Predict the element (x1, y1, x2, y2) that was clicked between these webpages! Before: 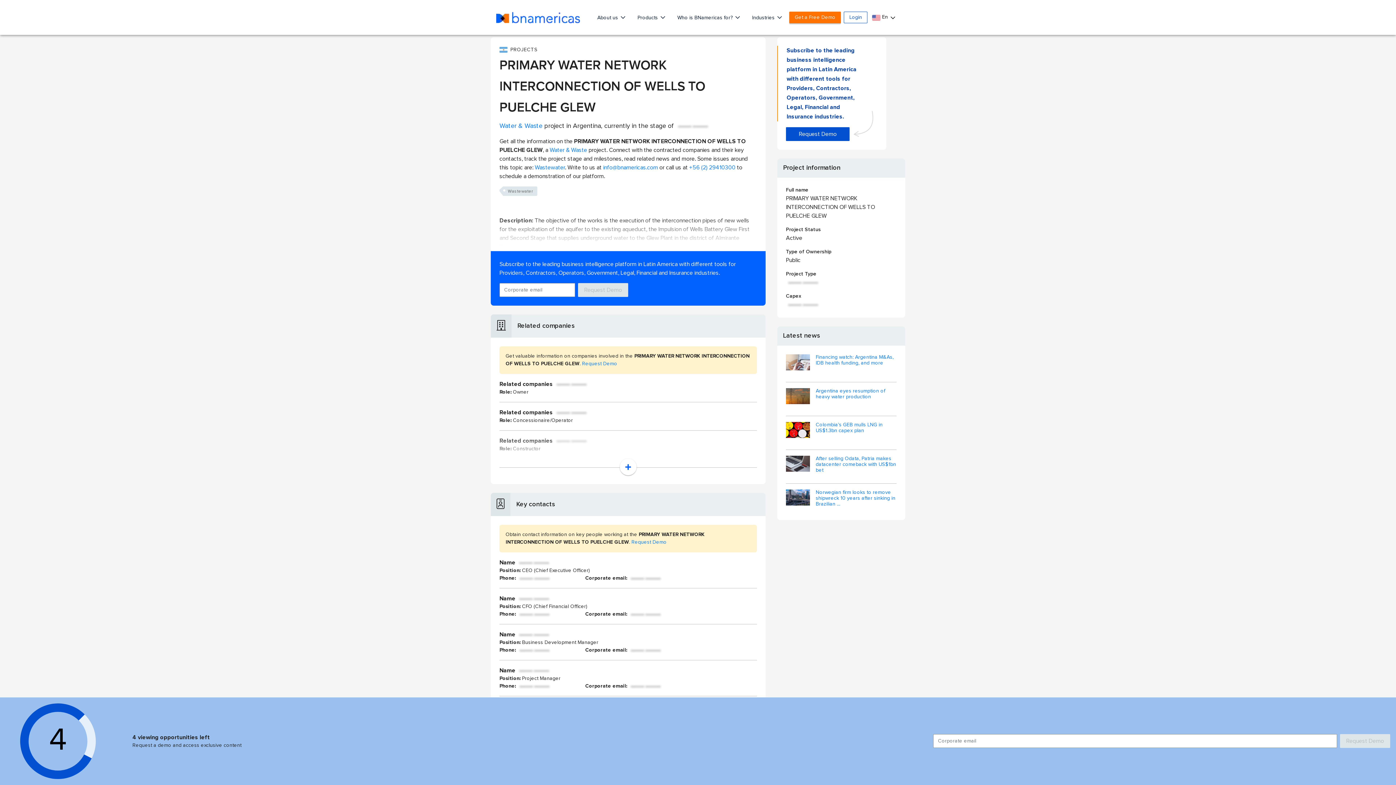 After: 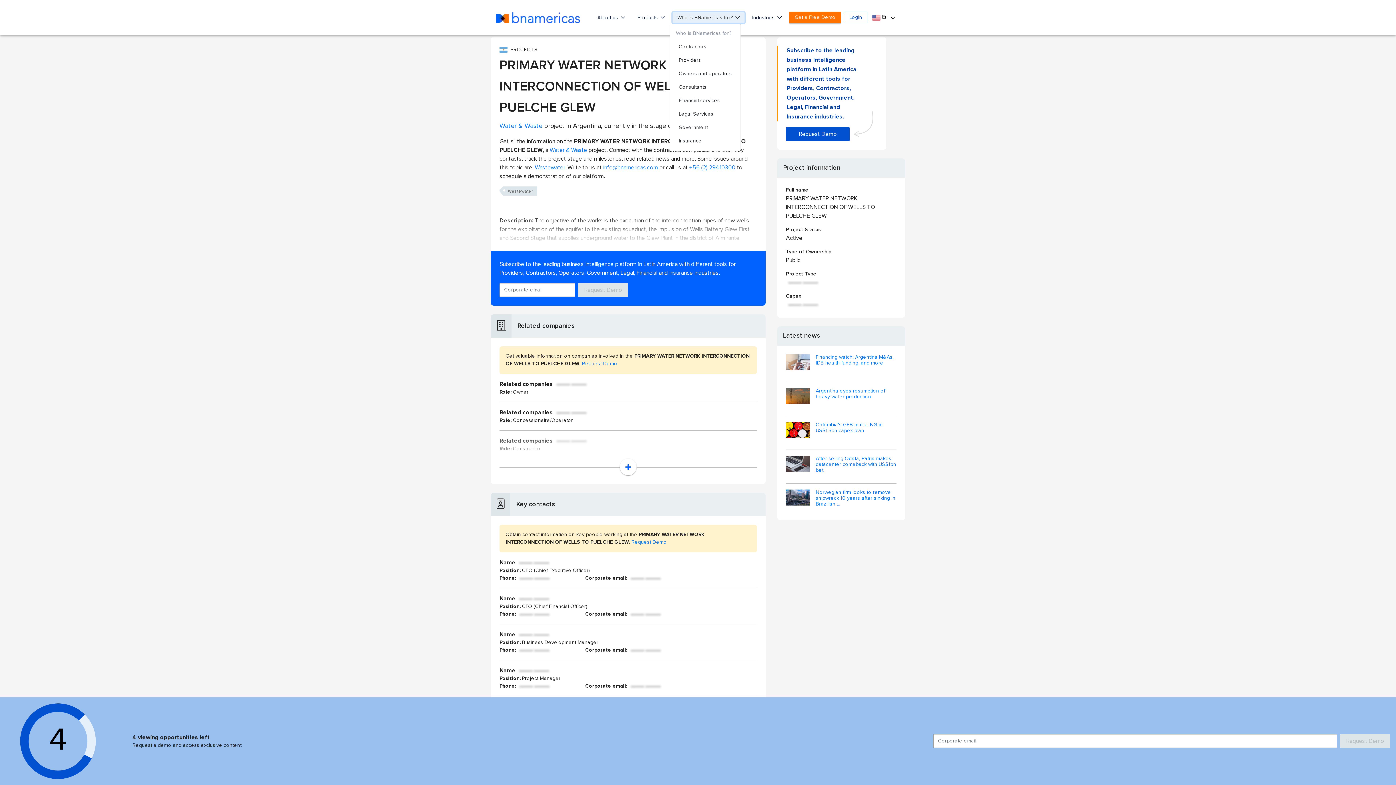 Action: label: Who is BNamericas for?  bbox: (672, 12, 744, 22)